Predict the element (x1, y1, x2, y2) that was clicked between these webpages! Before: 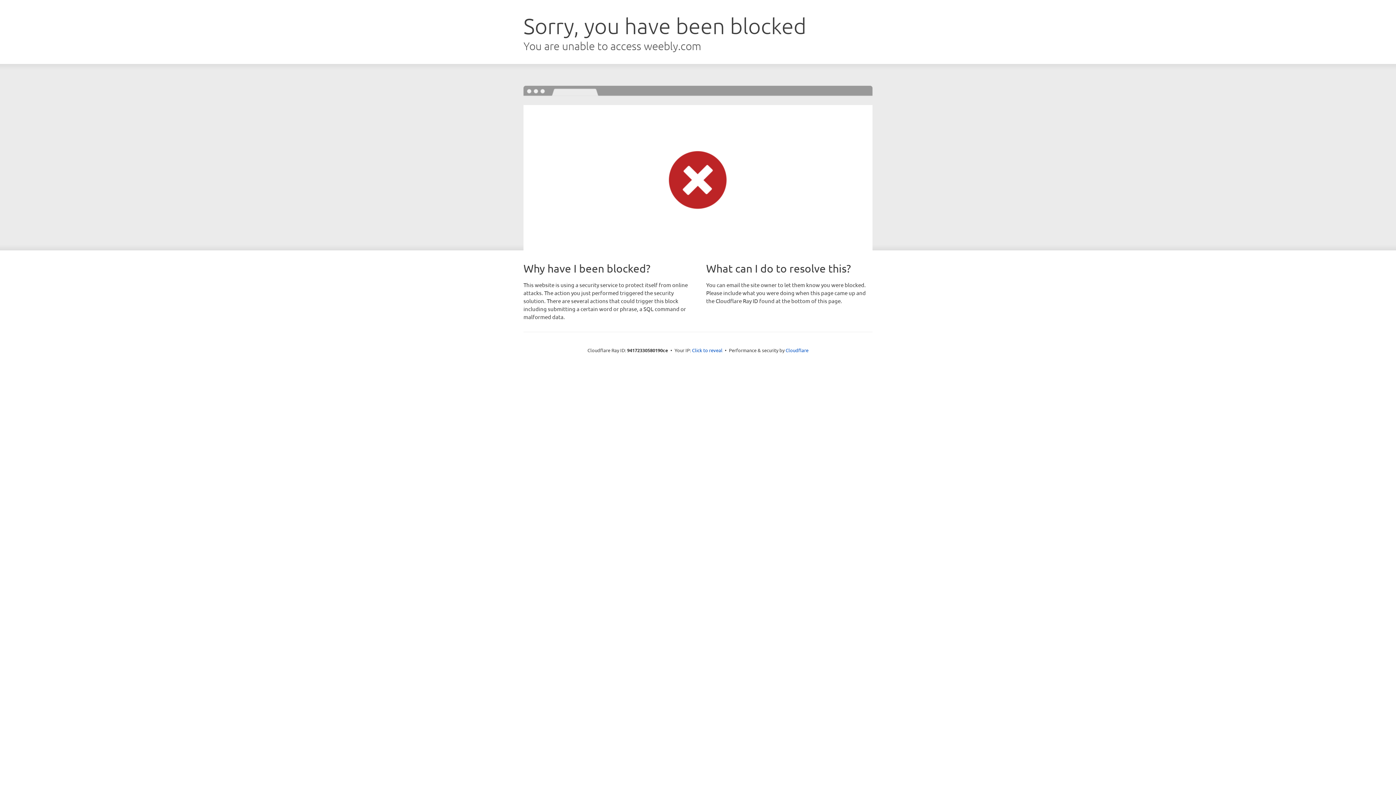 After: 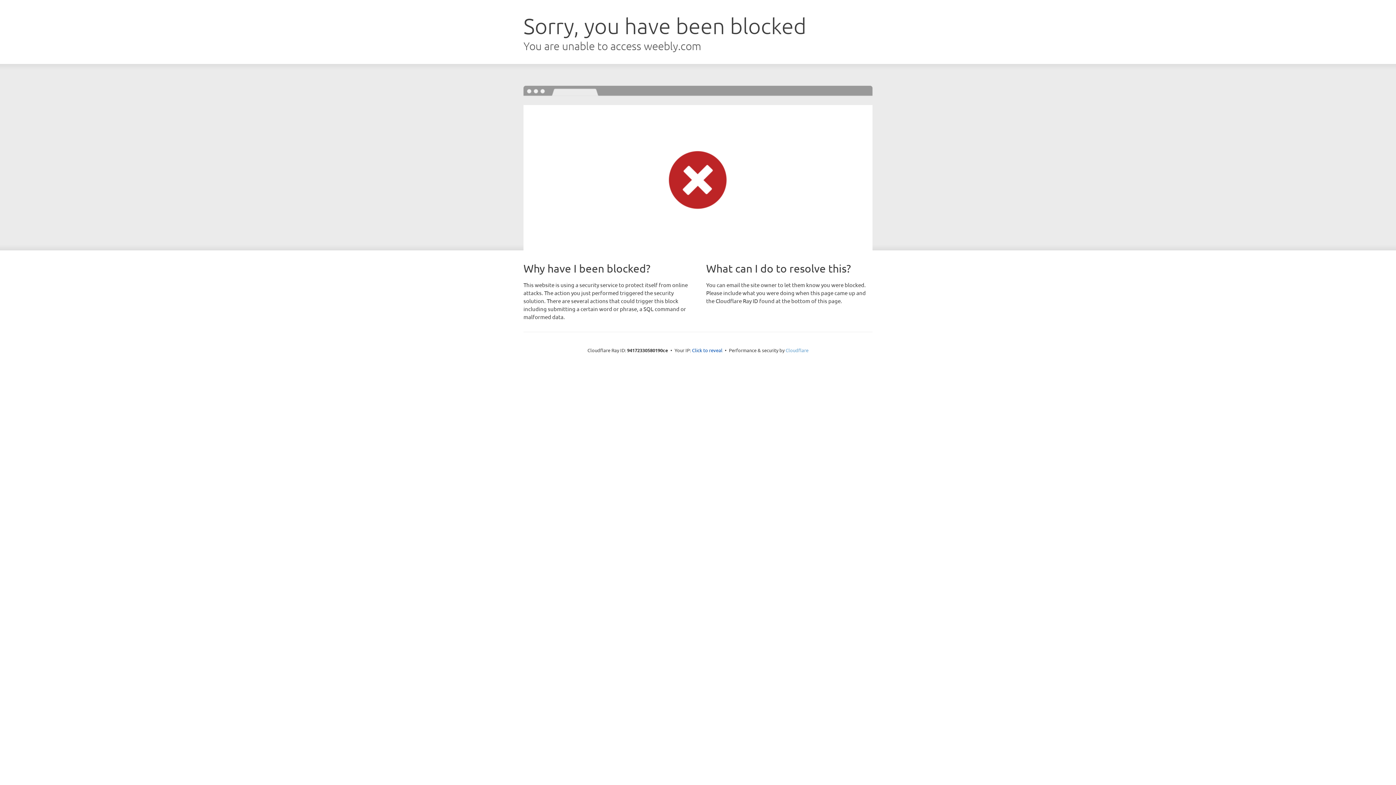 Action: bbox: (785, 347, 808, 353) label: Cloudflare